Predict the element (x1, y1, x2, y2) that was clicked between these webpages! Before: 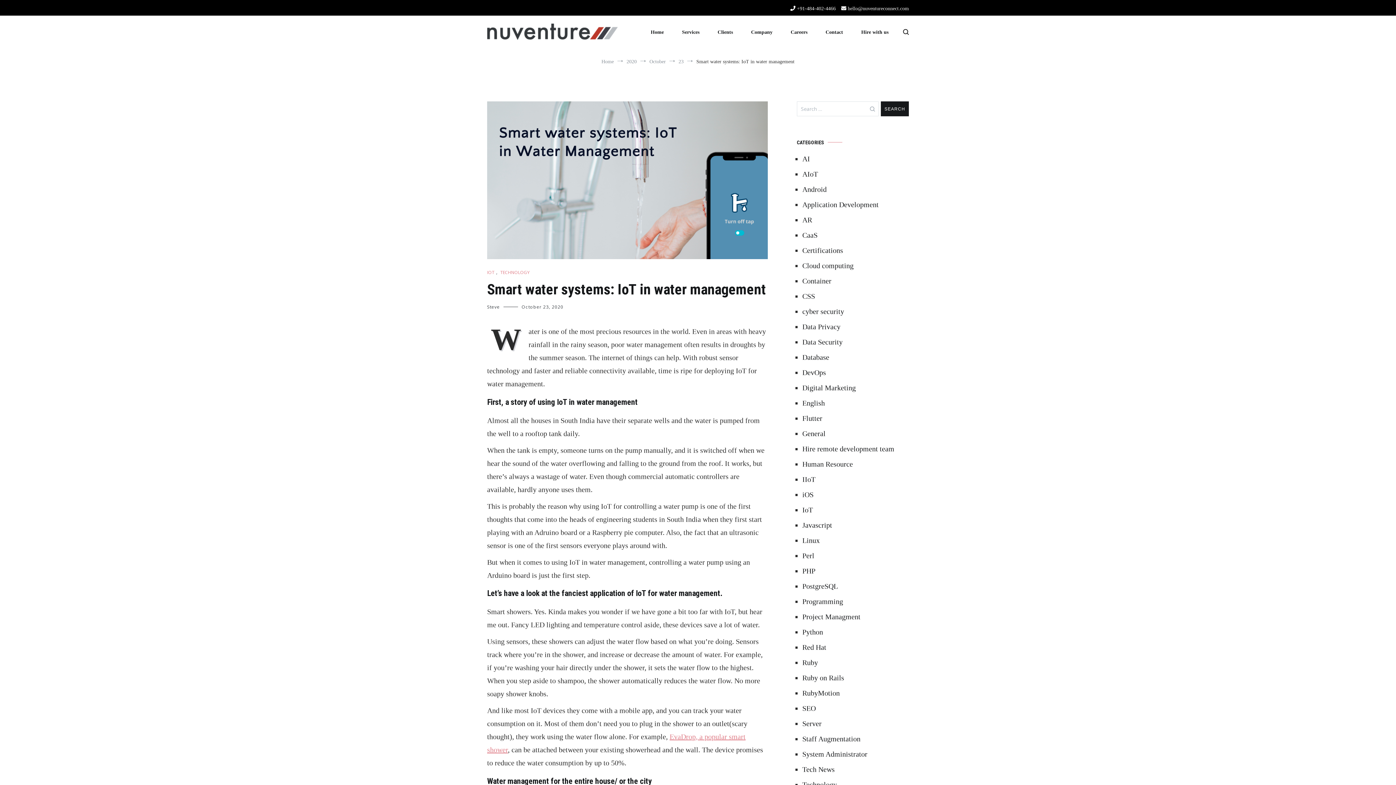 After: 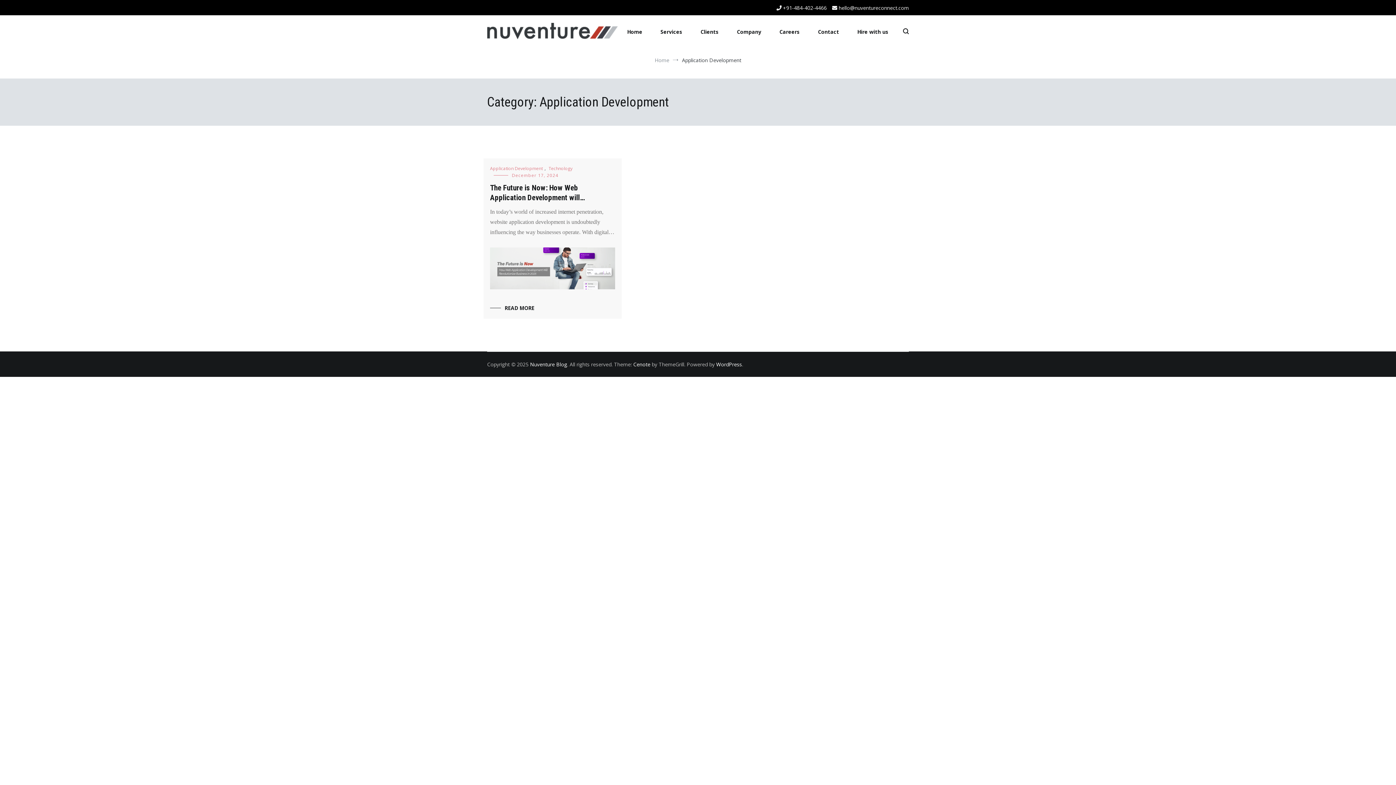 Action: label: Application Development bbox: (802, 198, 909, 210)